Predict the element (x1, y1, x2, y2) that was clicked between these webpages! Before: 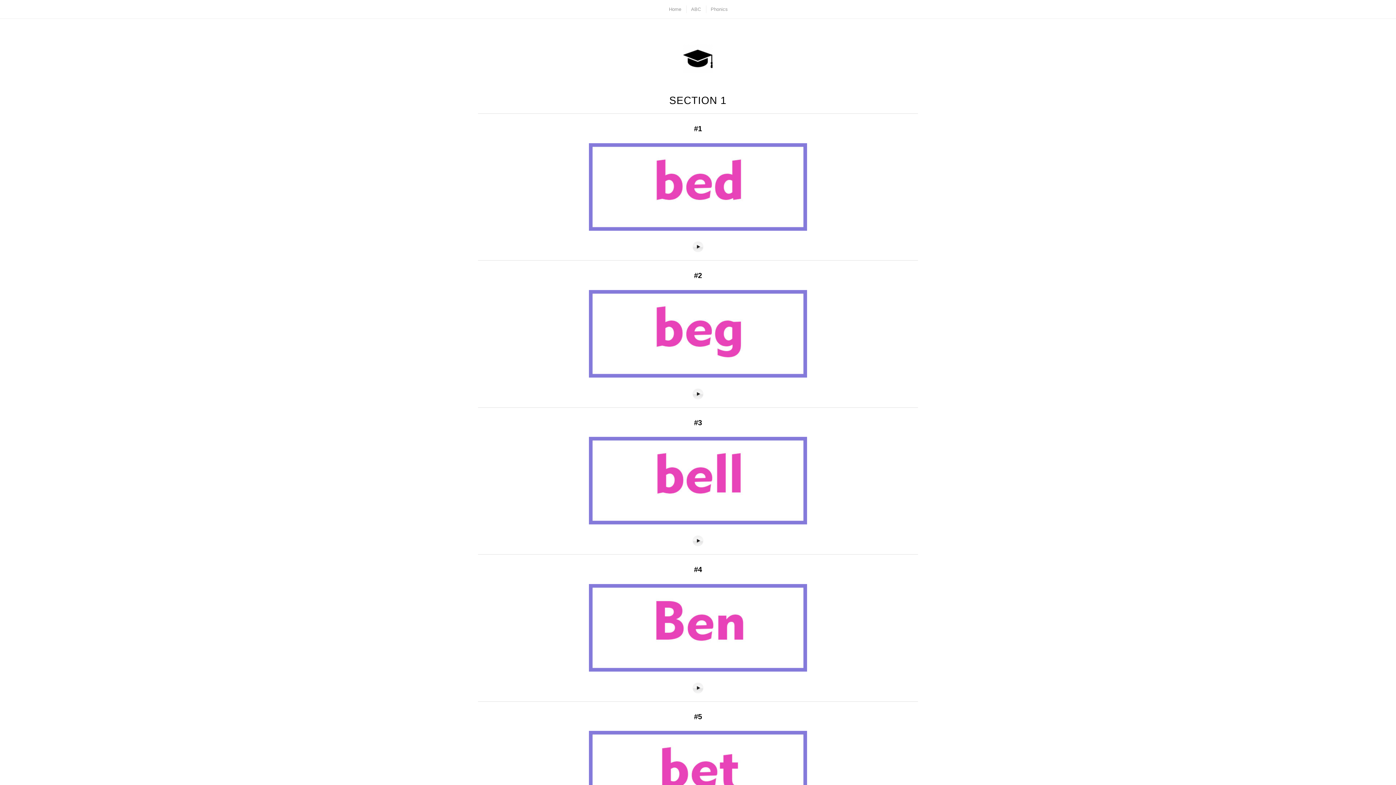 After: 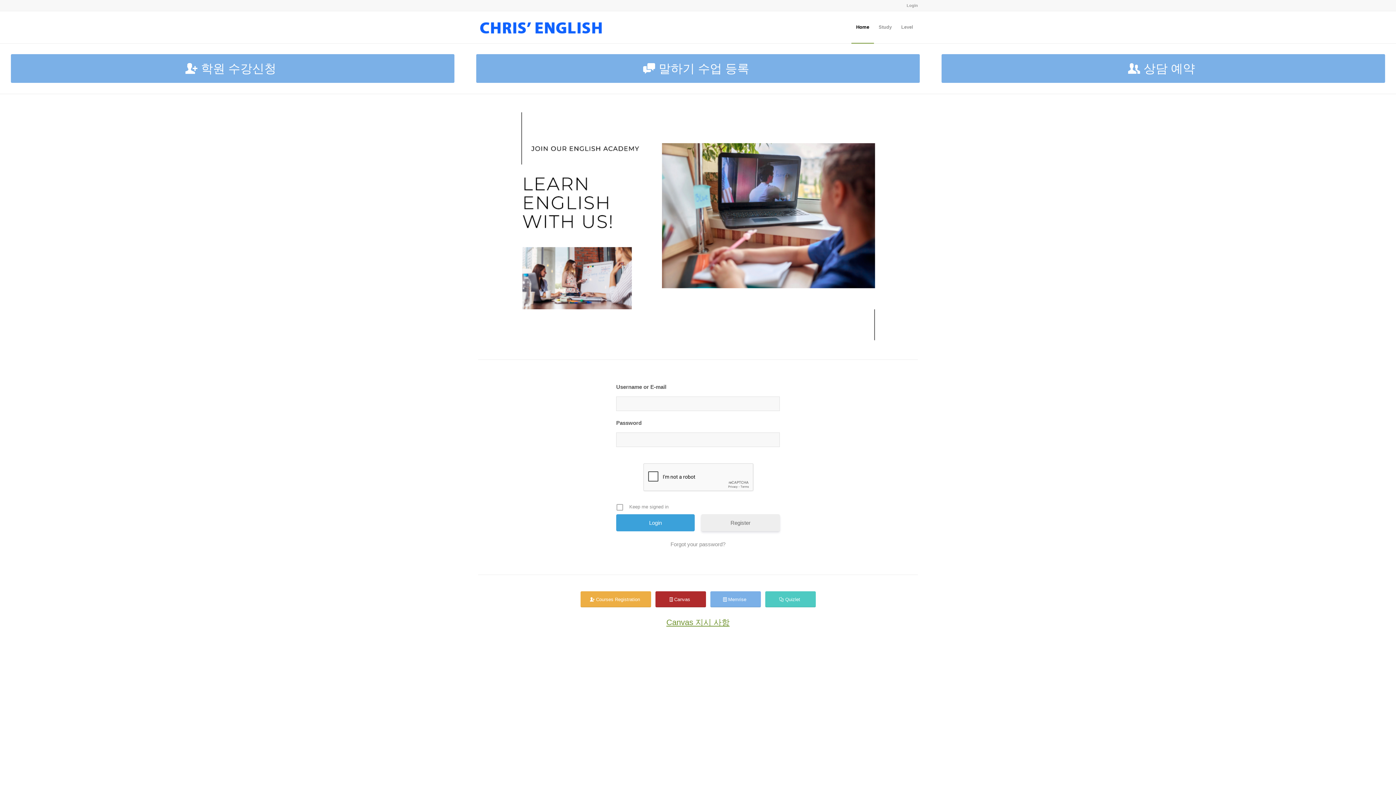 Action: label: Home bbox: (664, 5, 685, 13)